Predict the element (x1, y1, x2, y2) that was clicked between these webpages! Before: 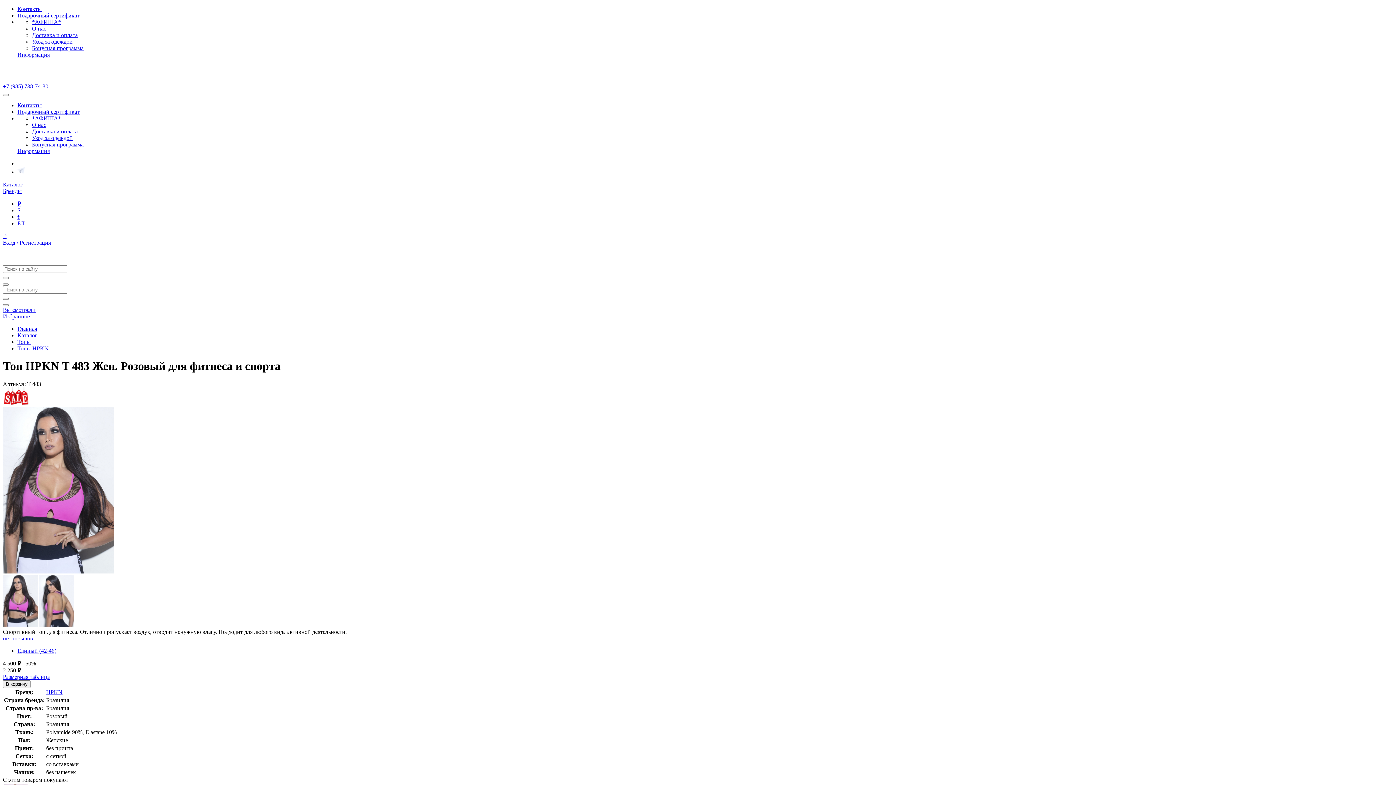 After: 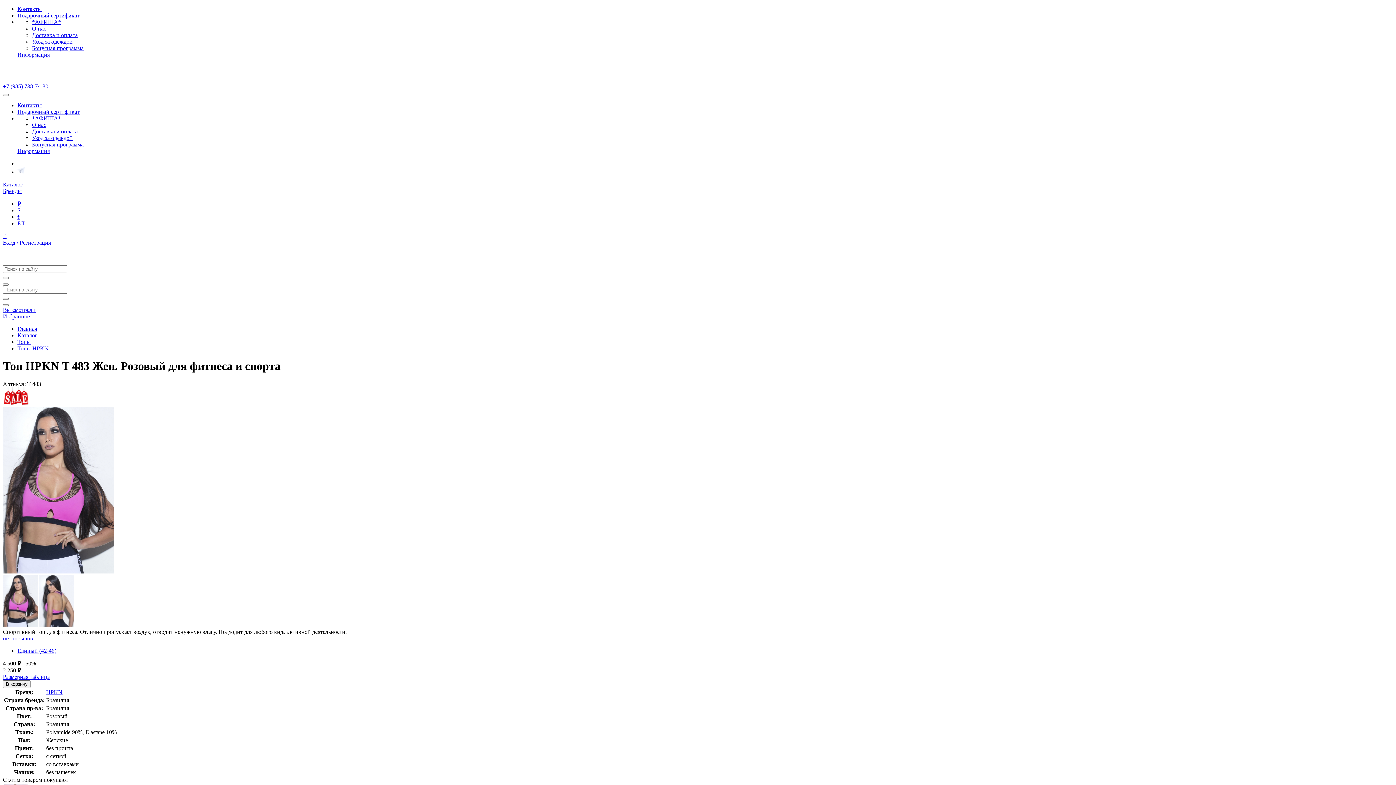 Action: bbox: (2, 313, 29, 319) label: Избранное